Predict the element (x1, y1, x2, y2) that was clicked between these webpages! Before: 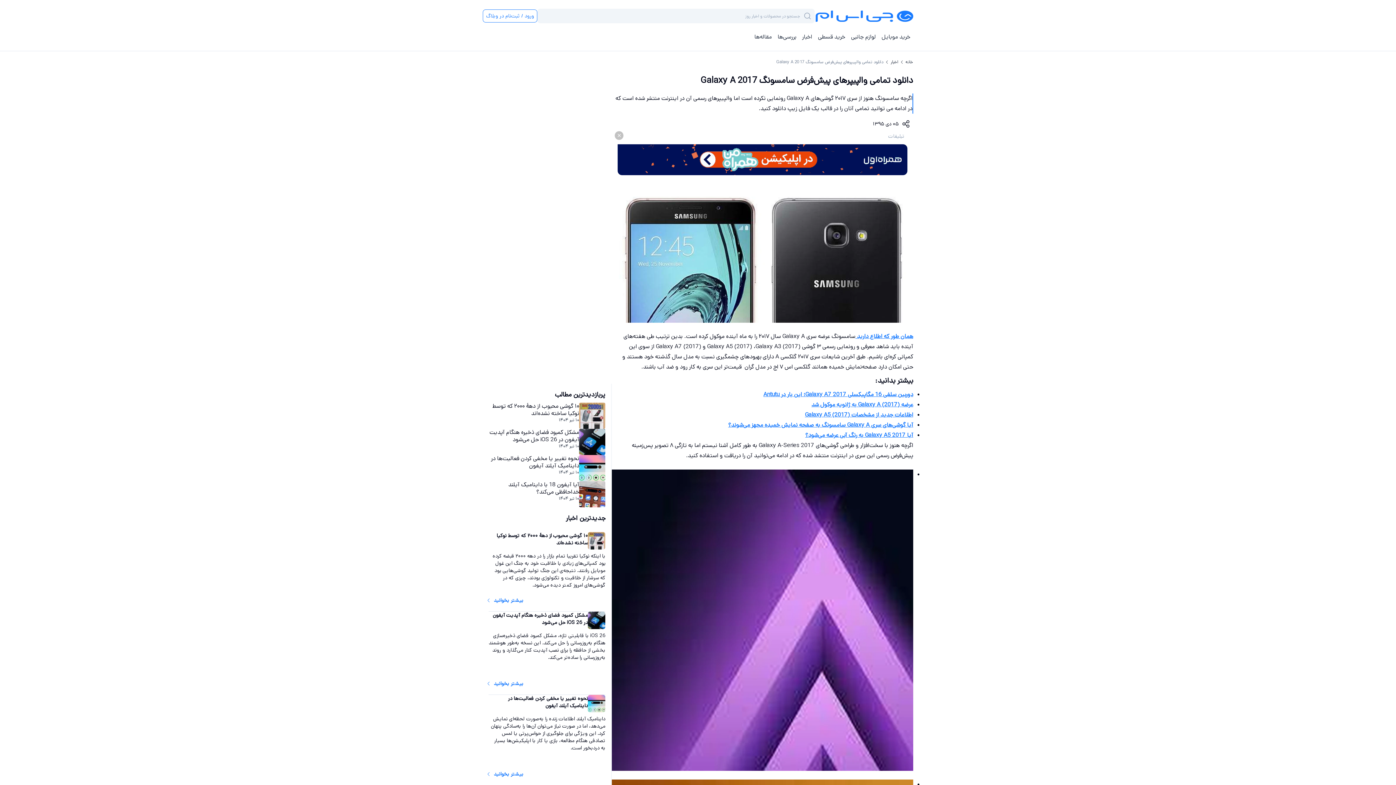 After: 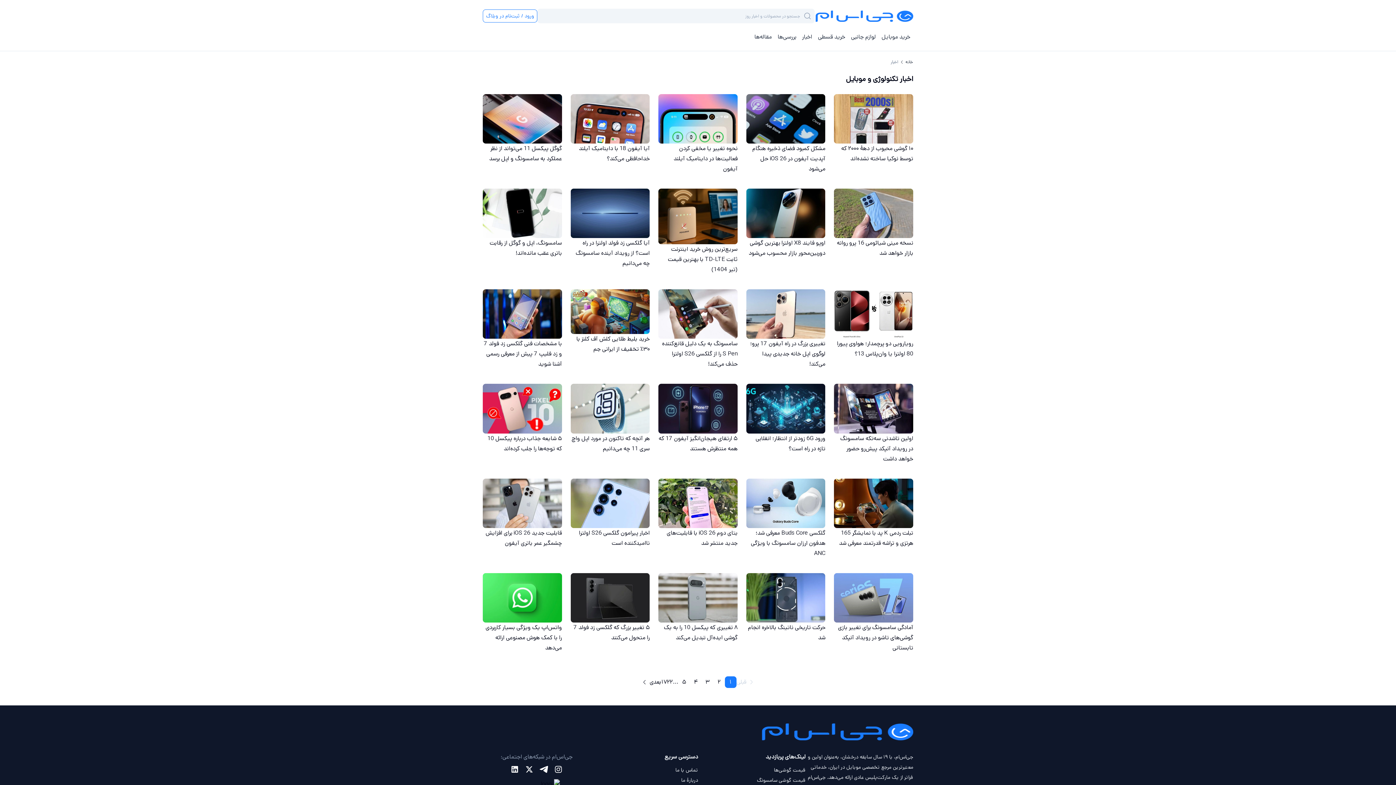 Action: bbox: (799, 32, 815, 42) label: اخبار